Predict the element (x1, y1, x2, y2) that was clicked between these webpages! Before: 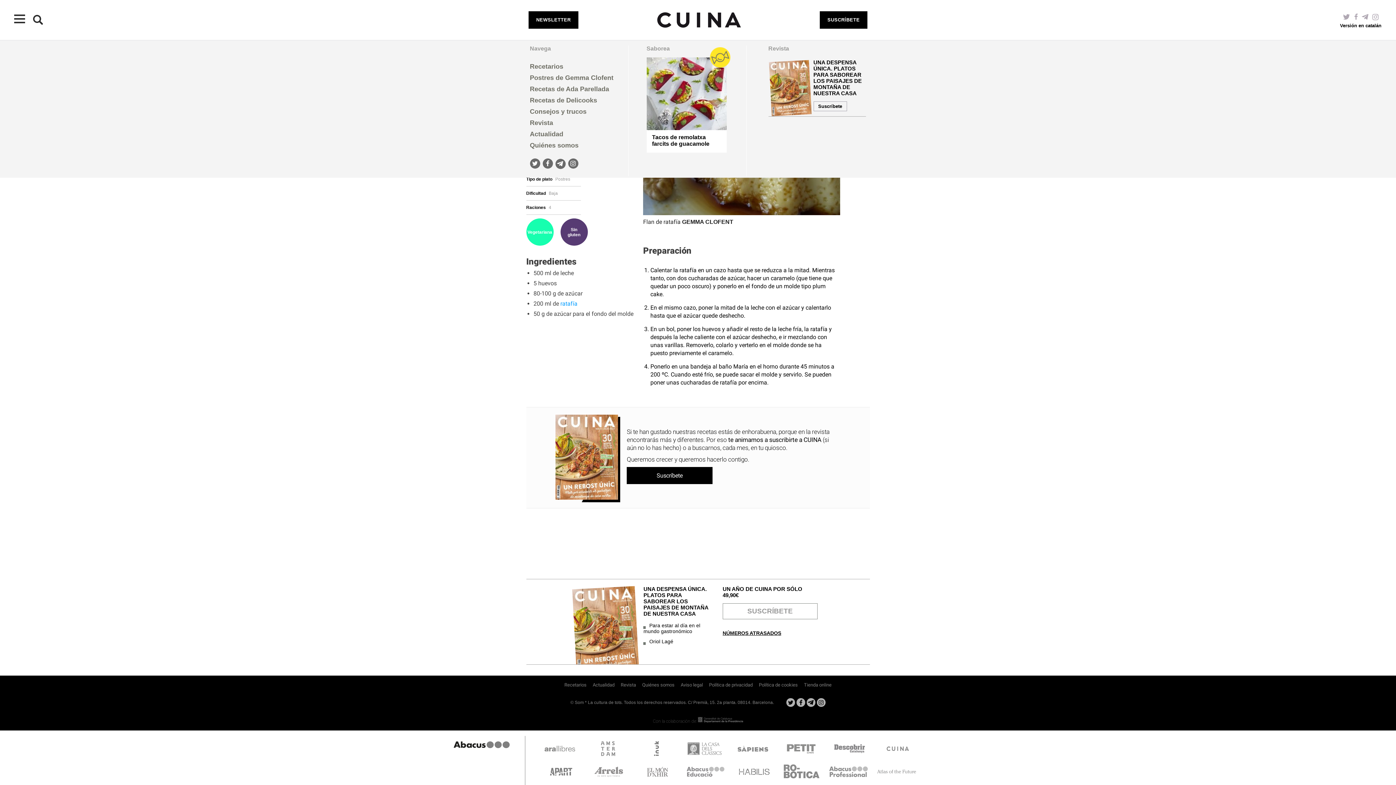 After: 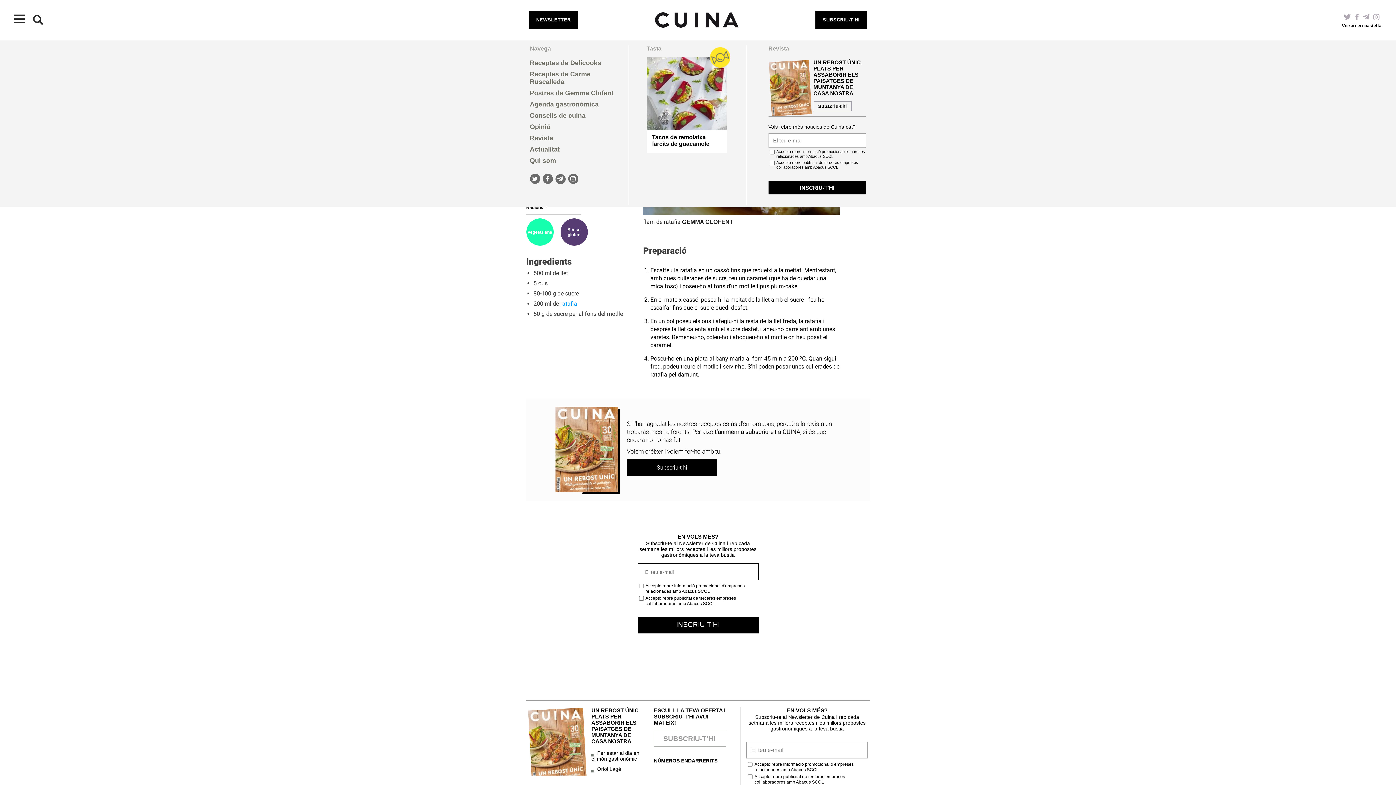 Action: bbox: (1340, 22, 1381, 28) label: Versión en catalán